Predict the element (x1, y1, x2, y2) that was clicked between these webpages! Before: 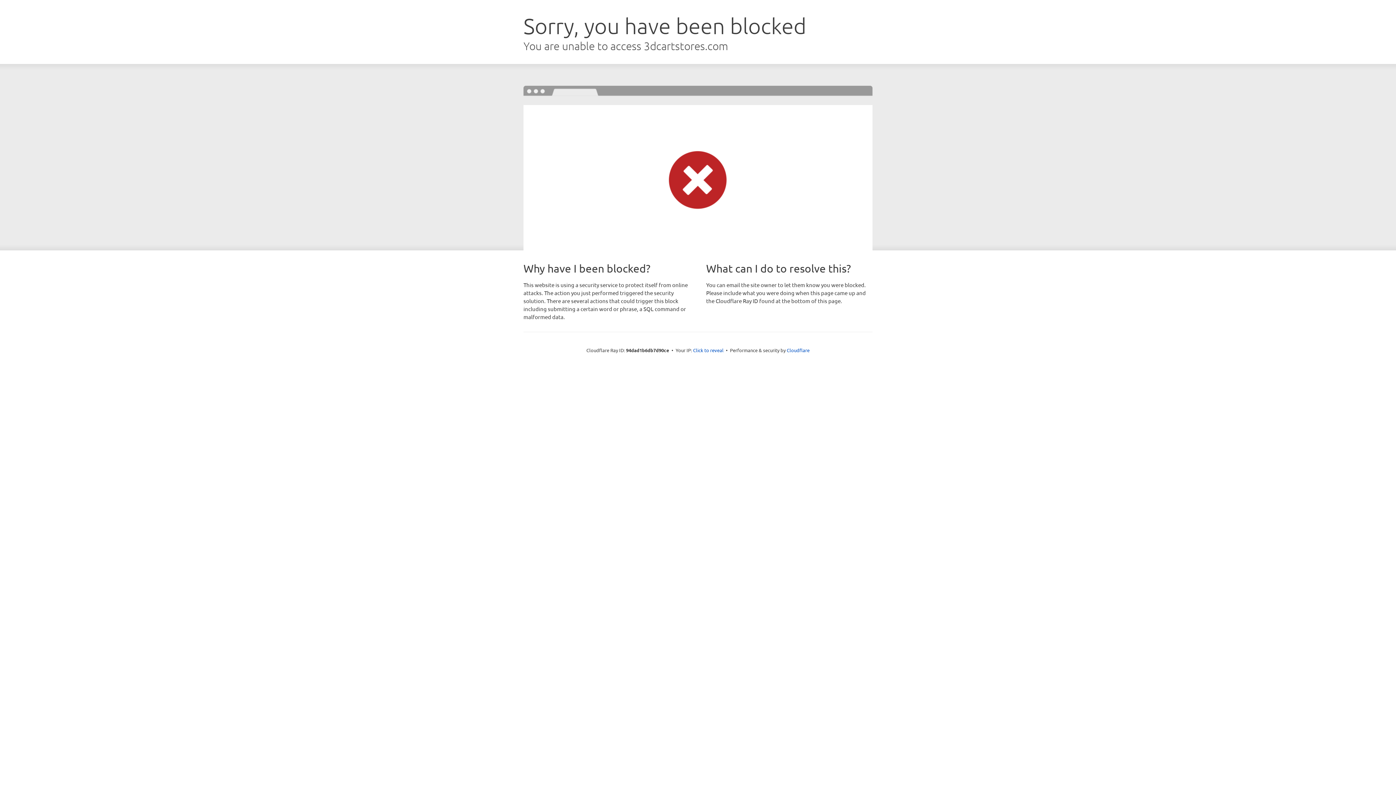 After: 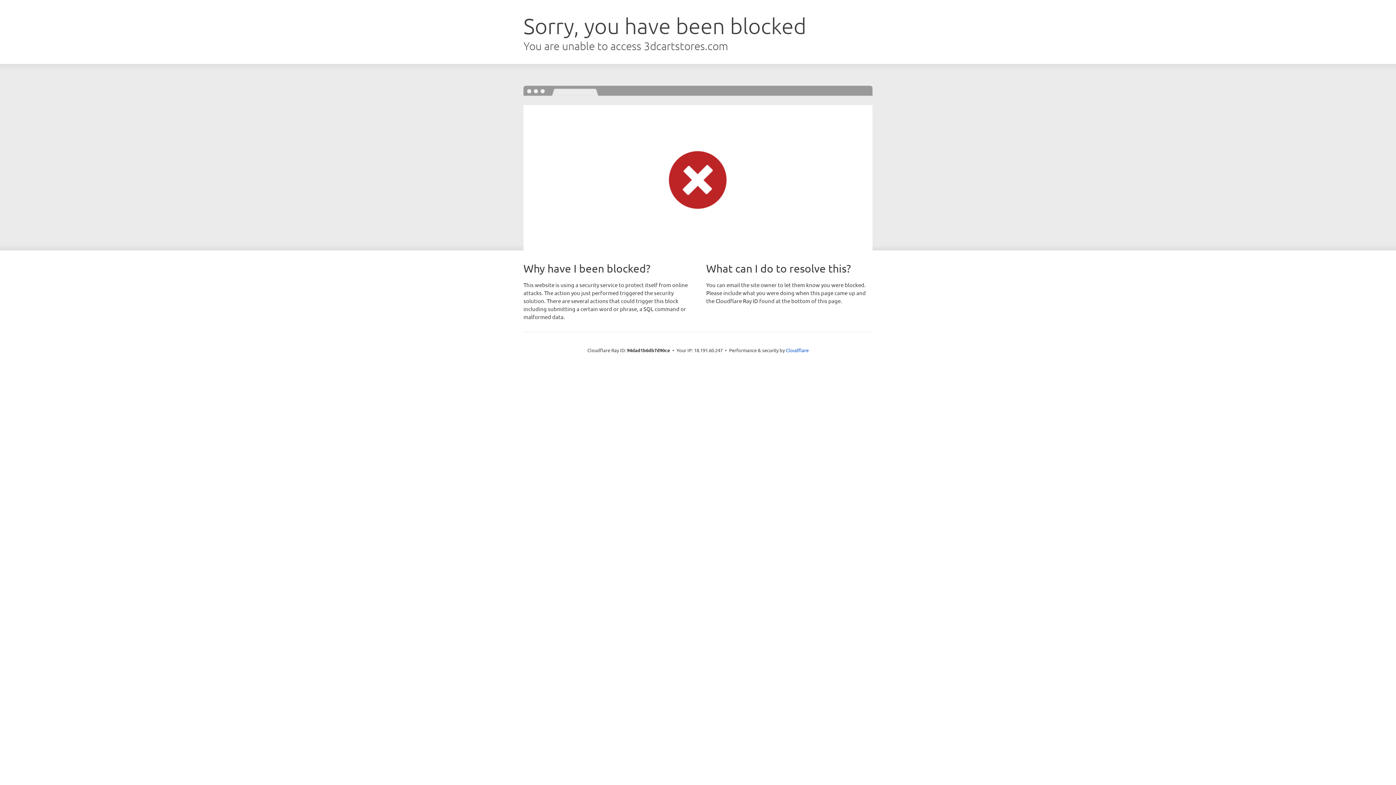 Action: bbox: (693, 346, 723, 353) label: Click to reveal